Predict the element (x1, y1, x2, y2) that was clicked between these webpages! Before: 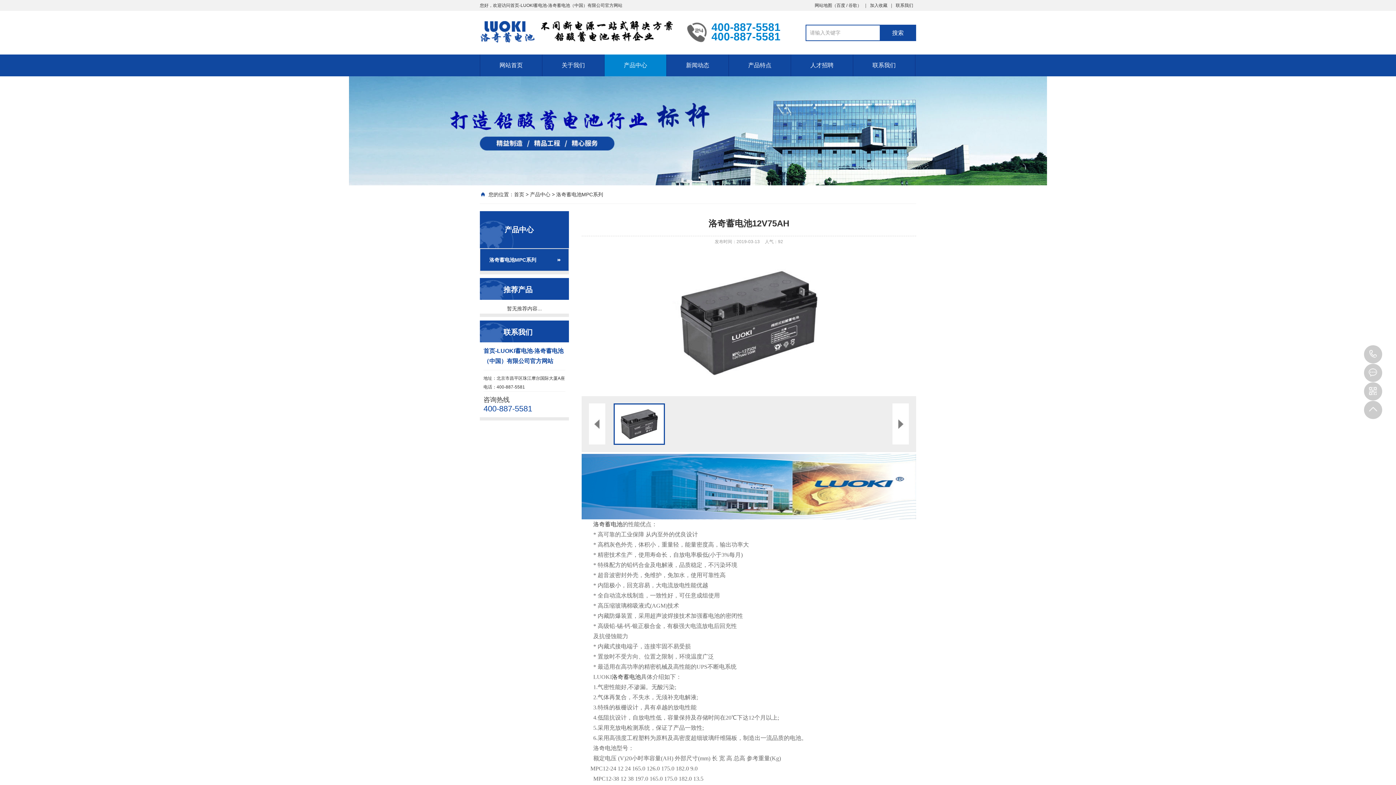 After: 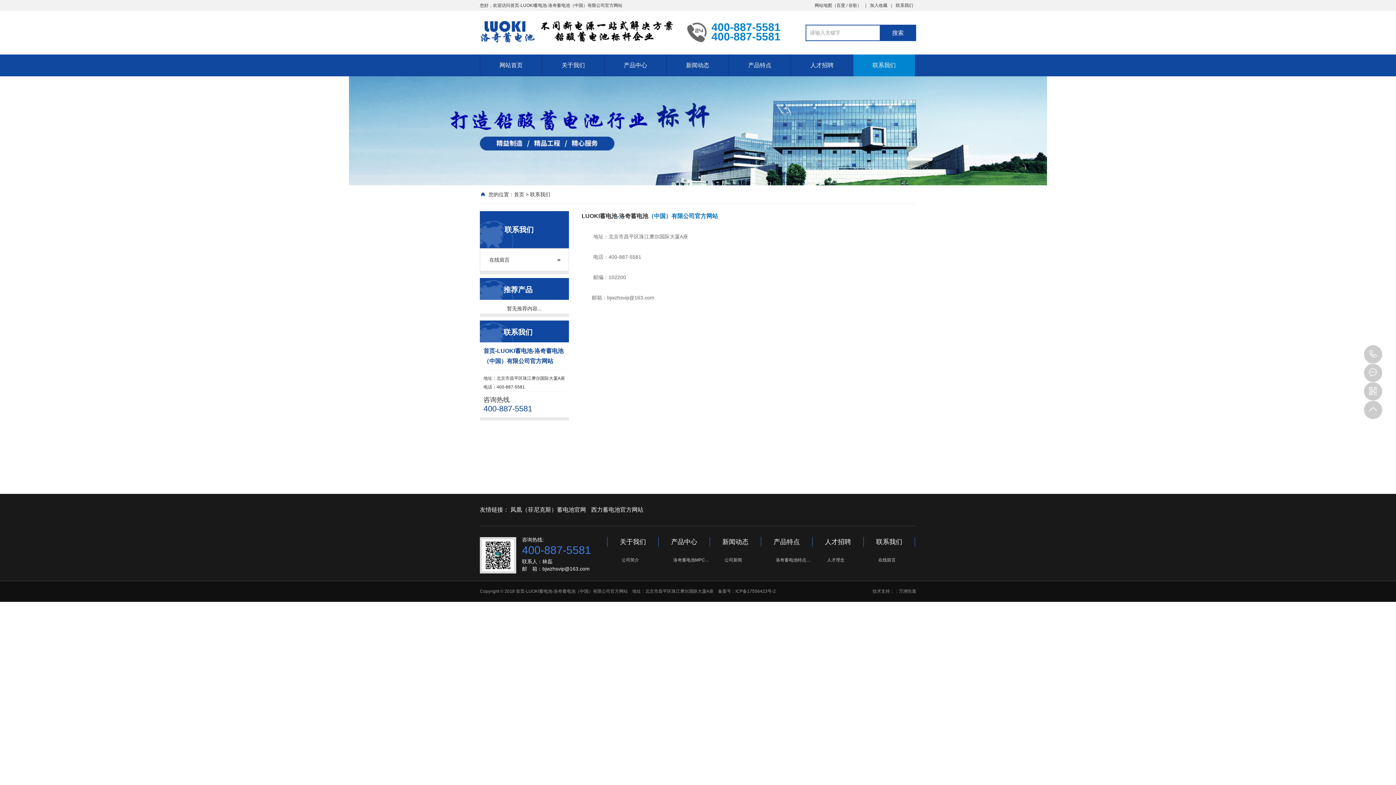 Action: label: 联系我们 bbox: (853, 54, 915, 76)